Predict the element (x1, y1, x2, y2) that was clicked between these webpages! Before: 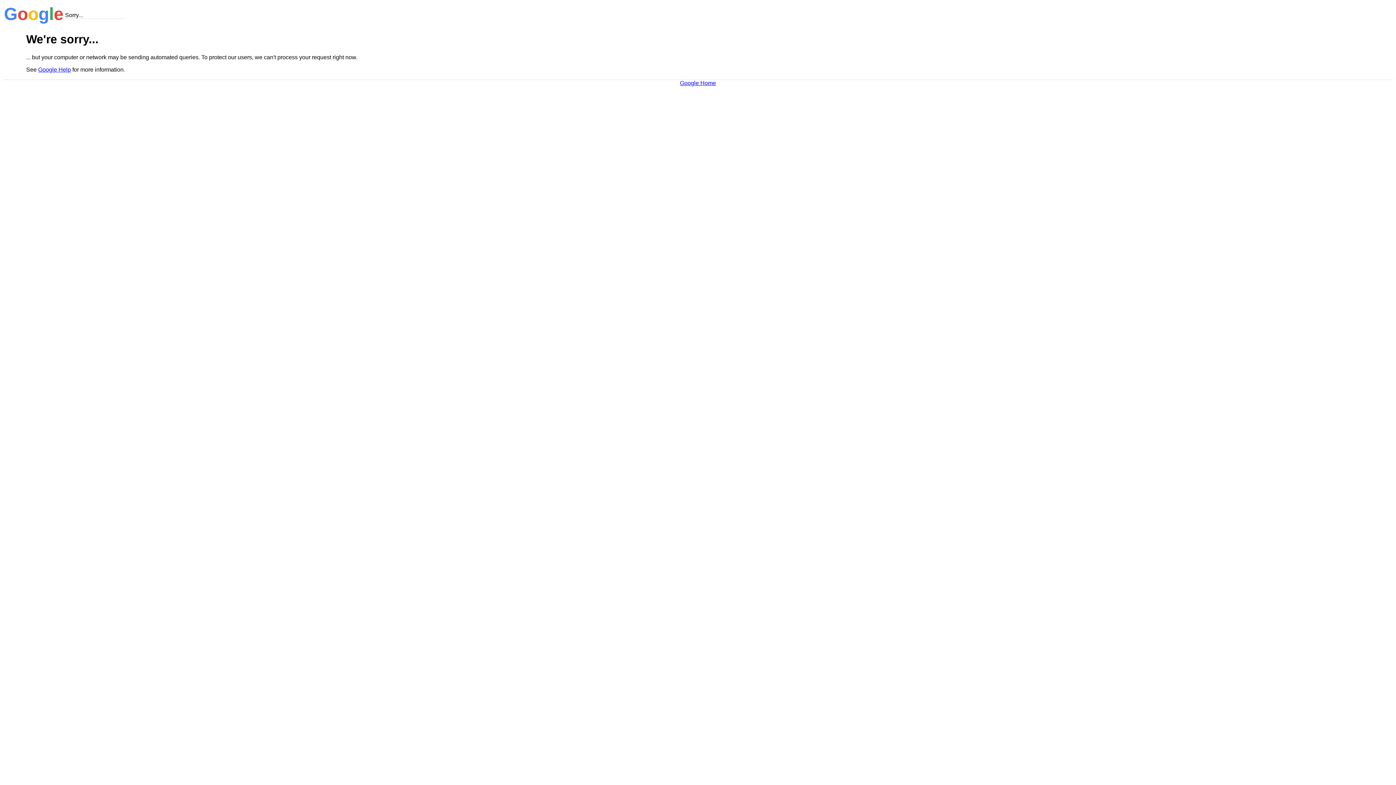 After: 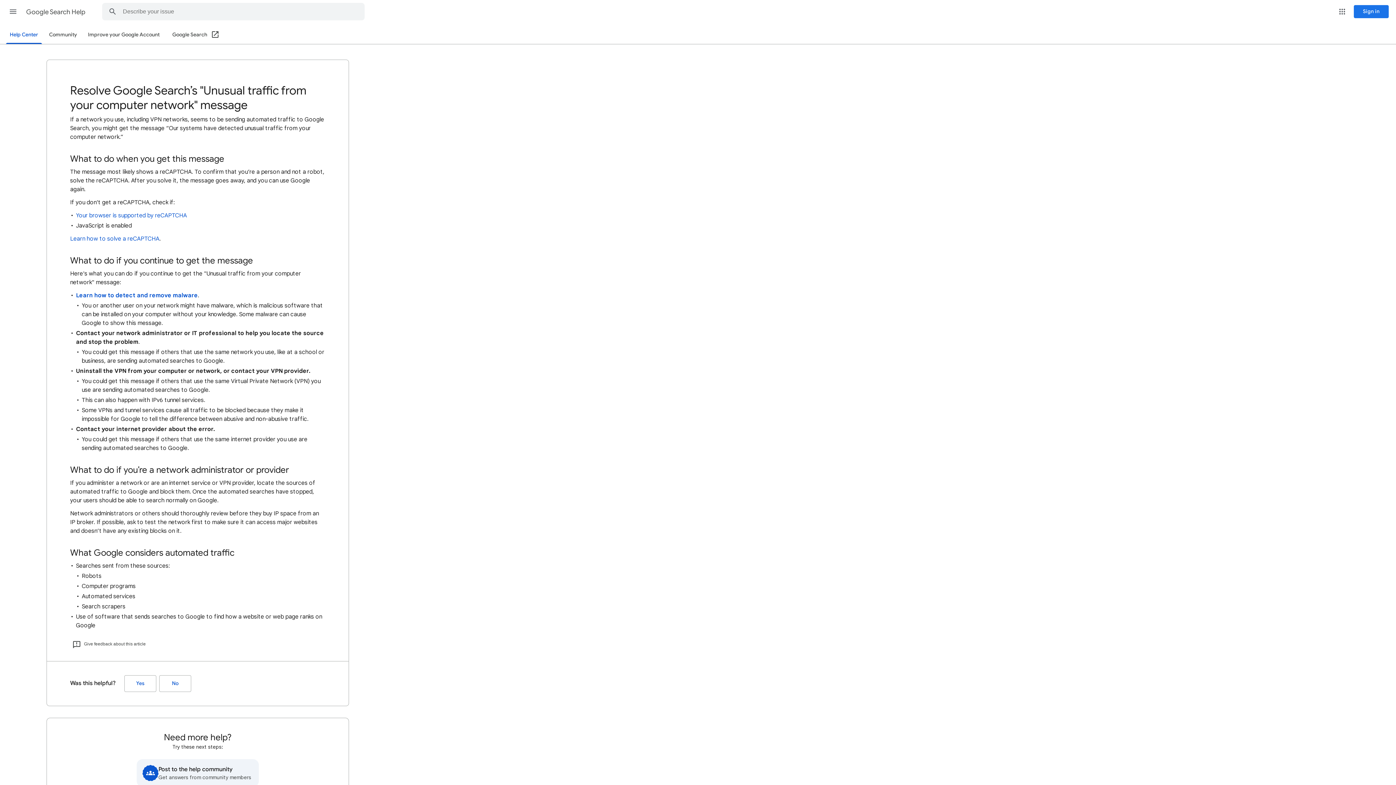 Action: label: Google Help bbox: (38, 66, 70, 72)